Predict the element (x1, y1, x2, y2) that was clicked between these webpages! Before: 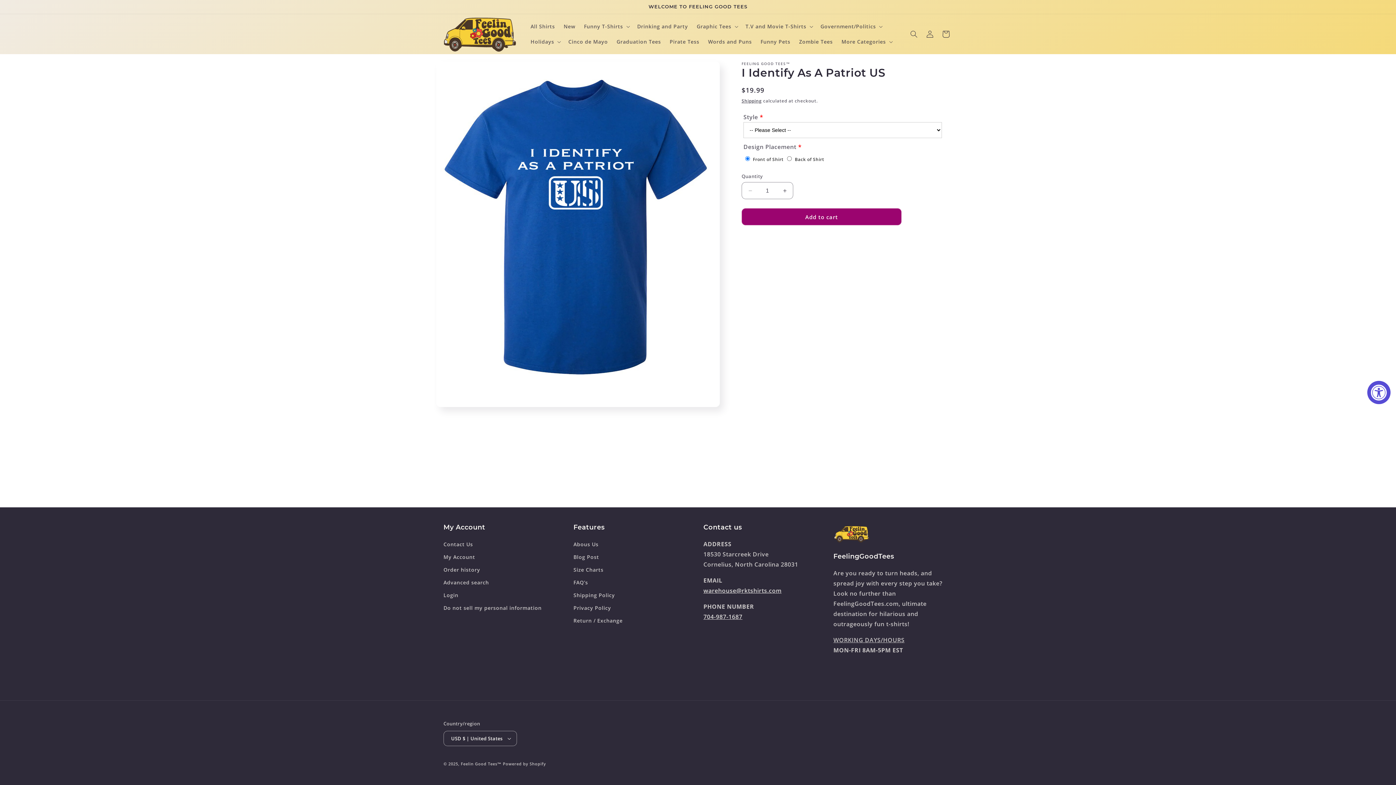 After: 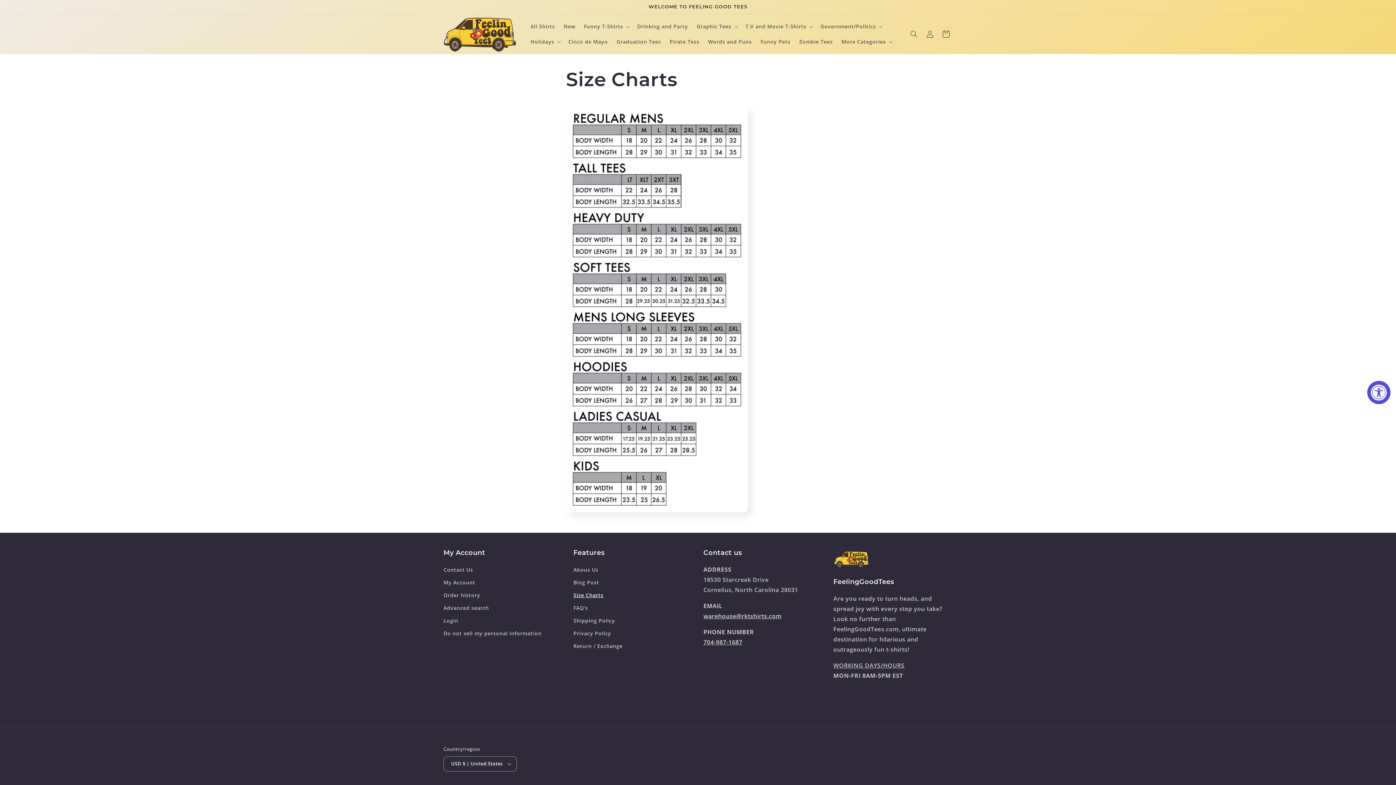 Action: bbox: (573, 563, 603, 576) label: Size Charts